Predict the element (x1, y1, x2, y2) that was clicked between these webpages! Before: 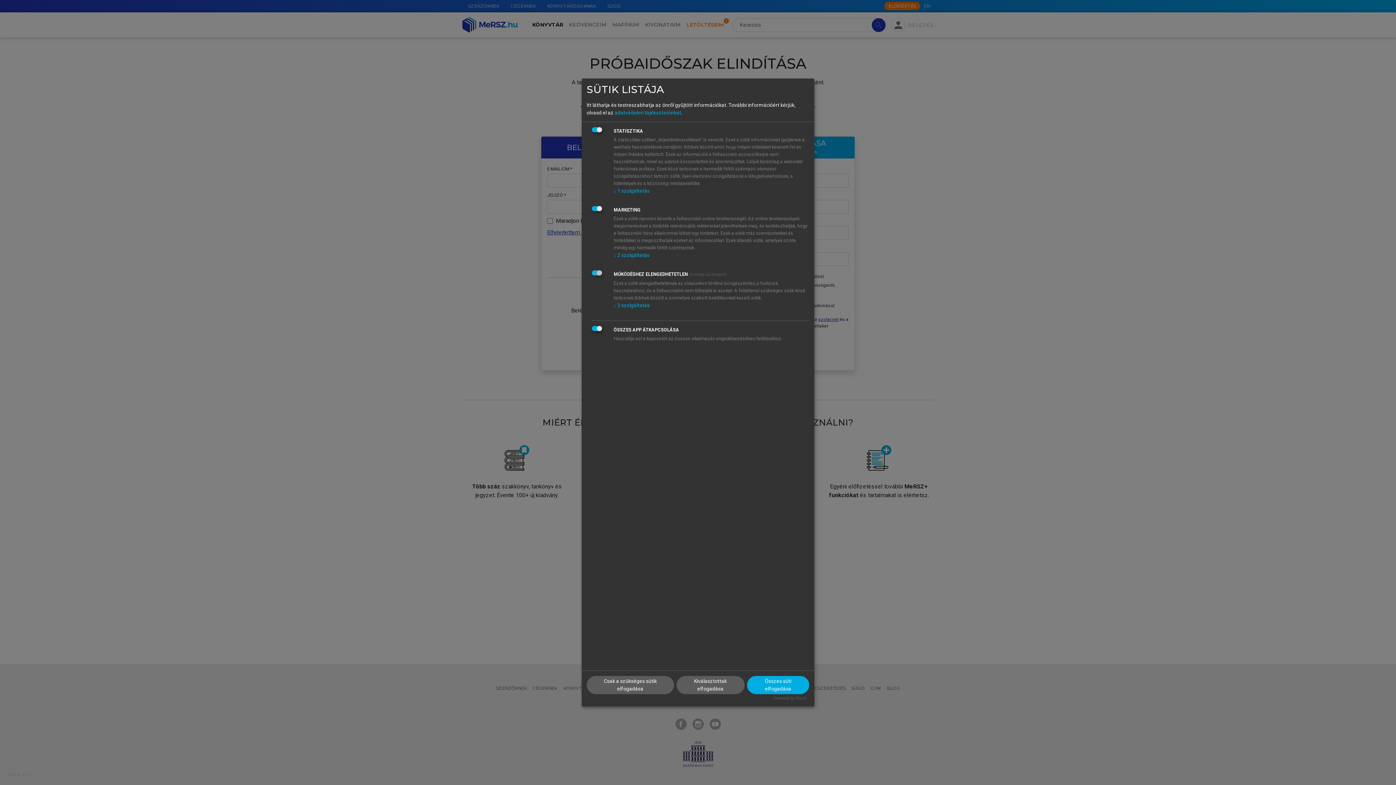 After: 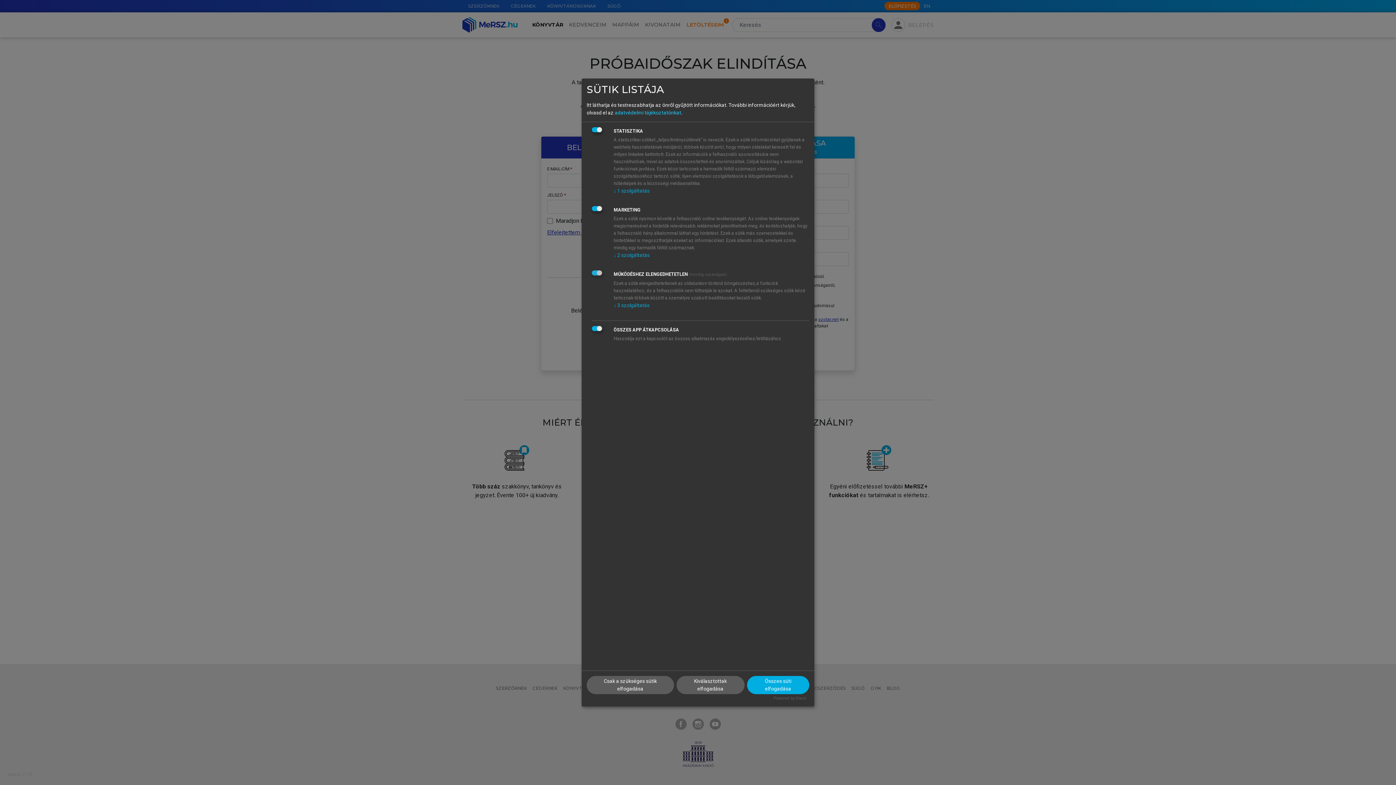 Action: bbox: (614, 109, 681, 115) label: adatvédelmi tájékoztatónkat